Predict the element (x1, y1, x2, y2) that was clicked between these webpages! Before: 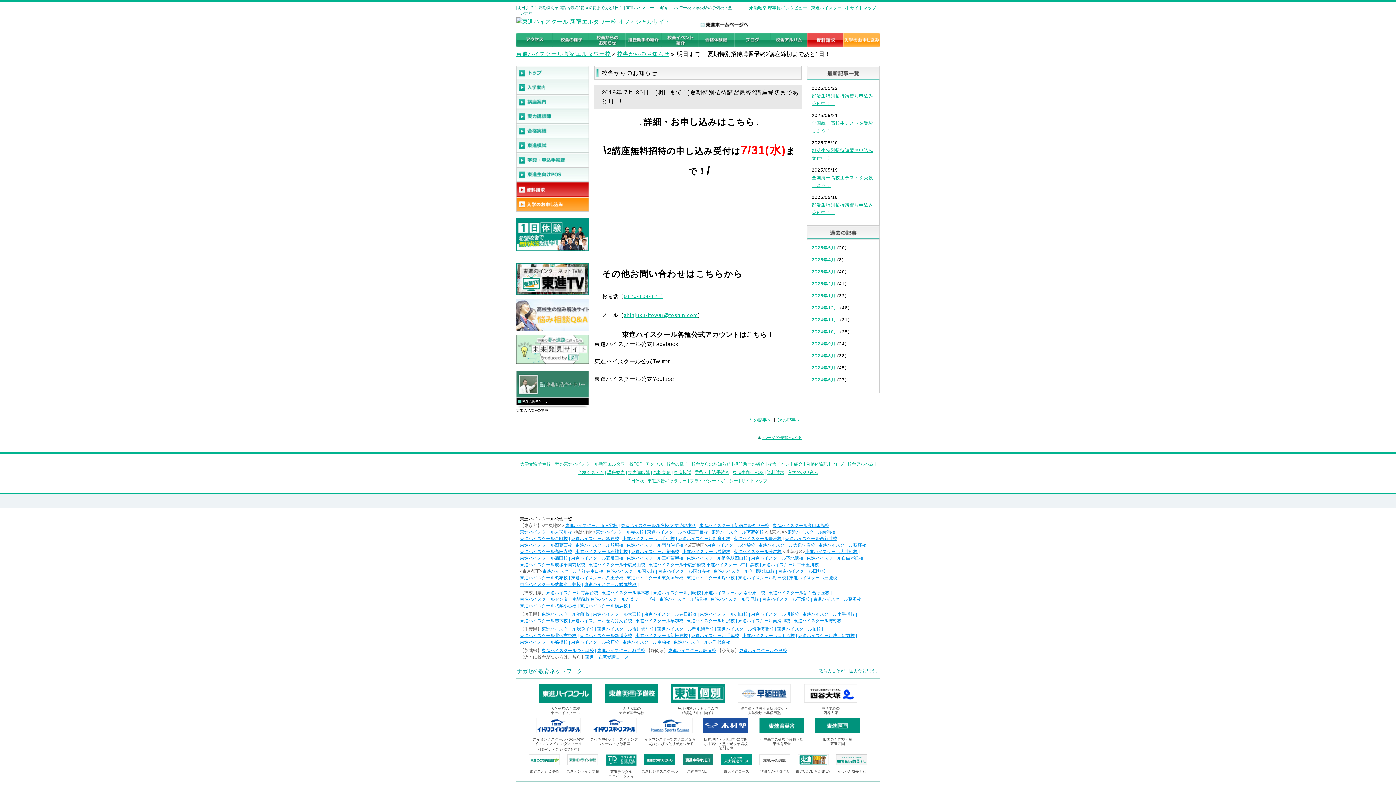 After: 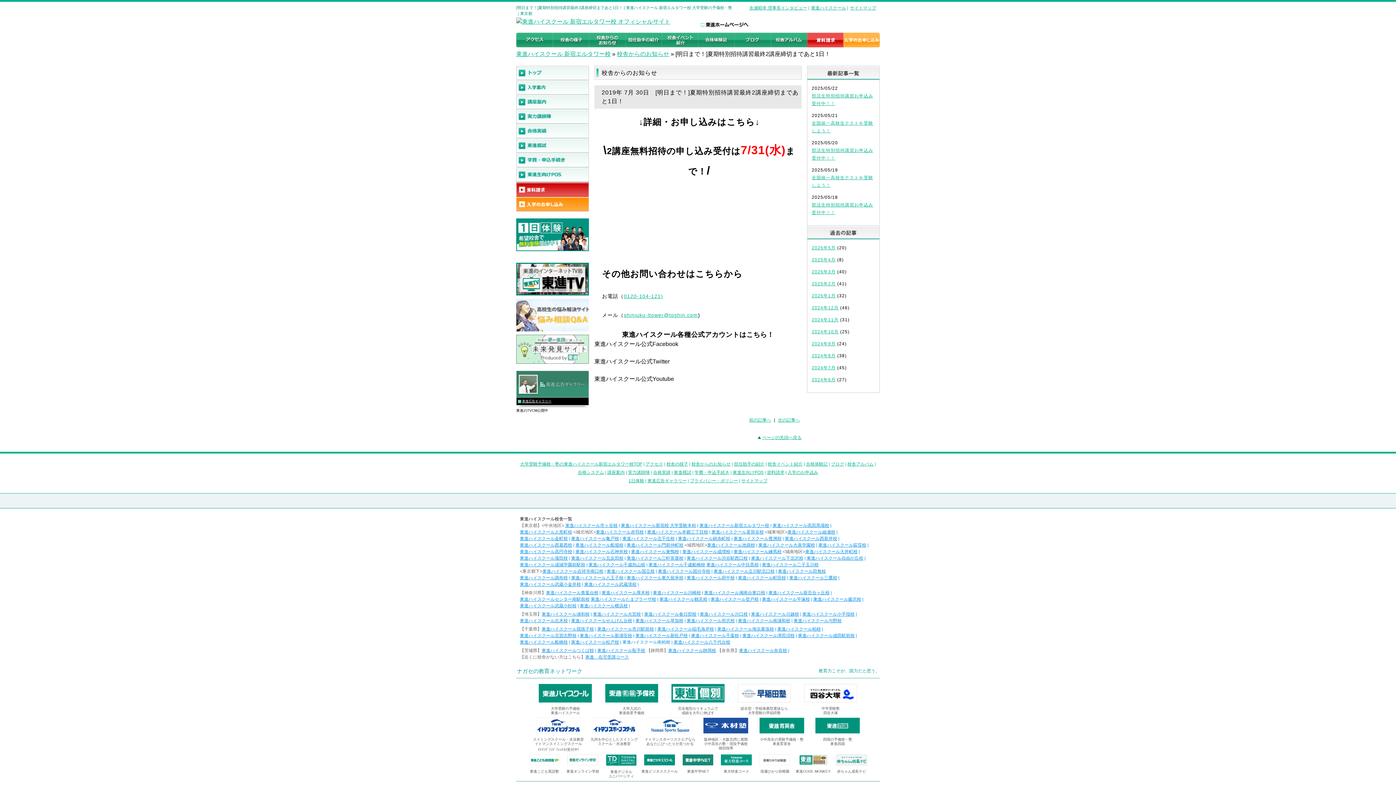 Action: label: 東進ハイスクール南柏校 bbox: (622, 640, 670, 645)